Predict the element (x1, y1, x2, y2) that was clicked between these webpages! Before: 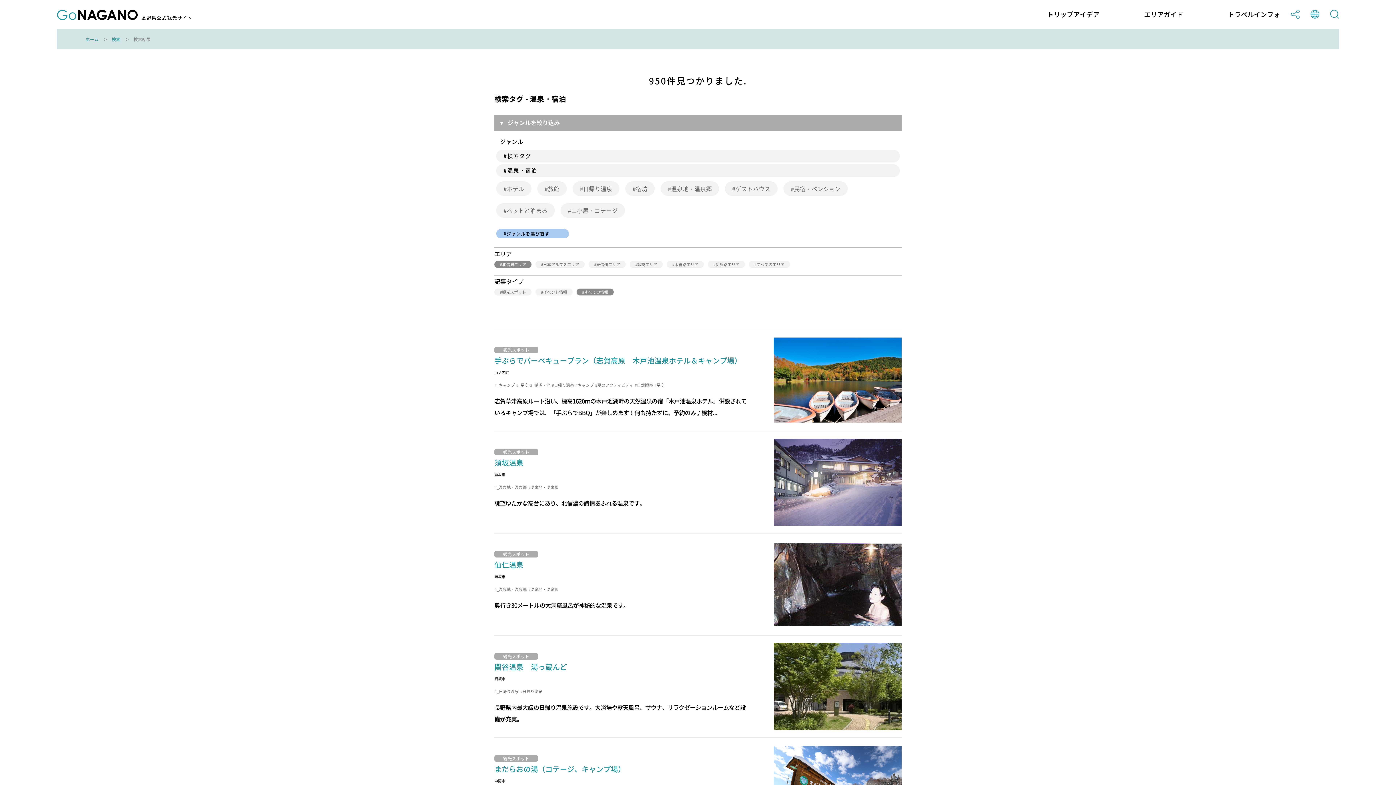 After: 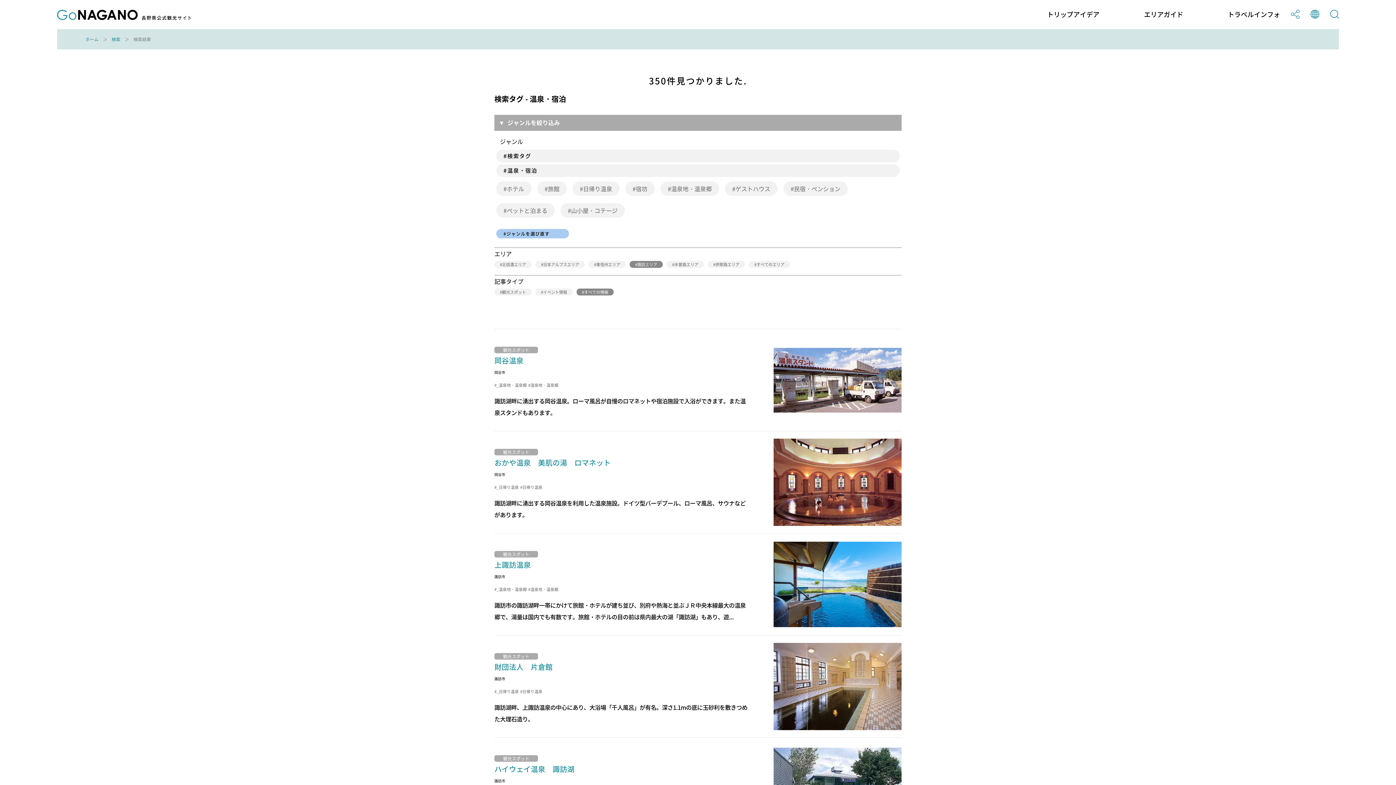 Action: label: 諏訪エリア bbox: (629, 261, 662, 268)